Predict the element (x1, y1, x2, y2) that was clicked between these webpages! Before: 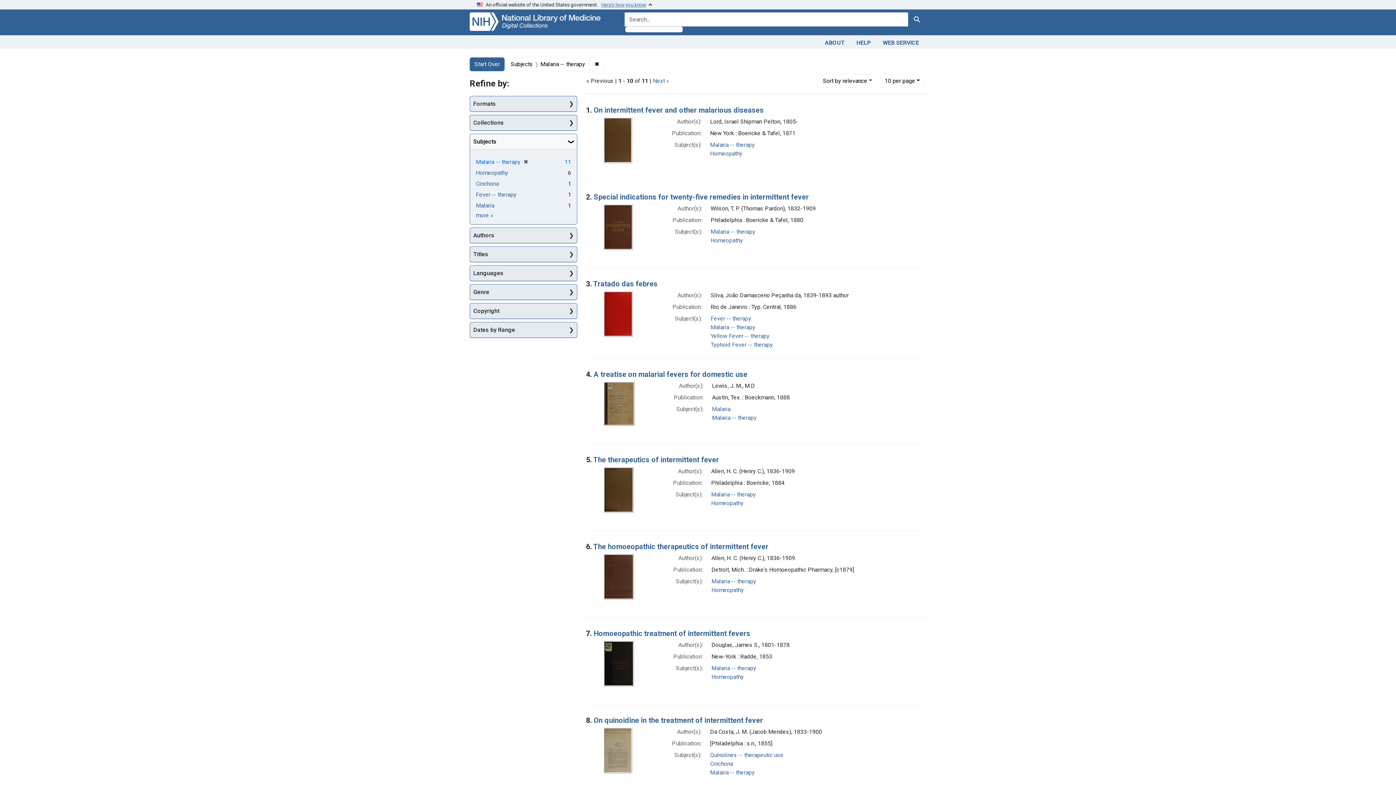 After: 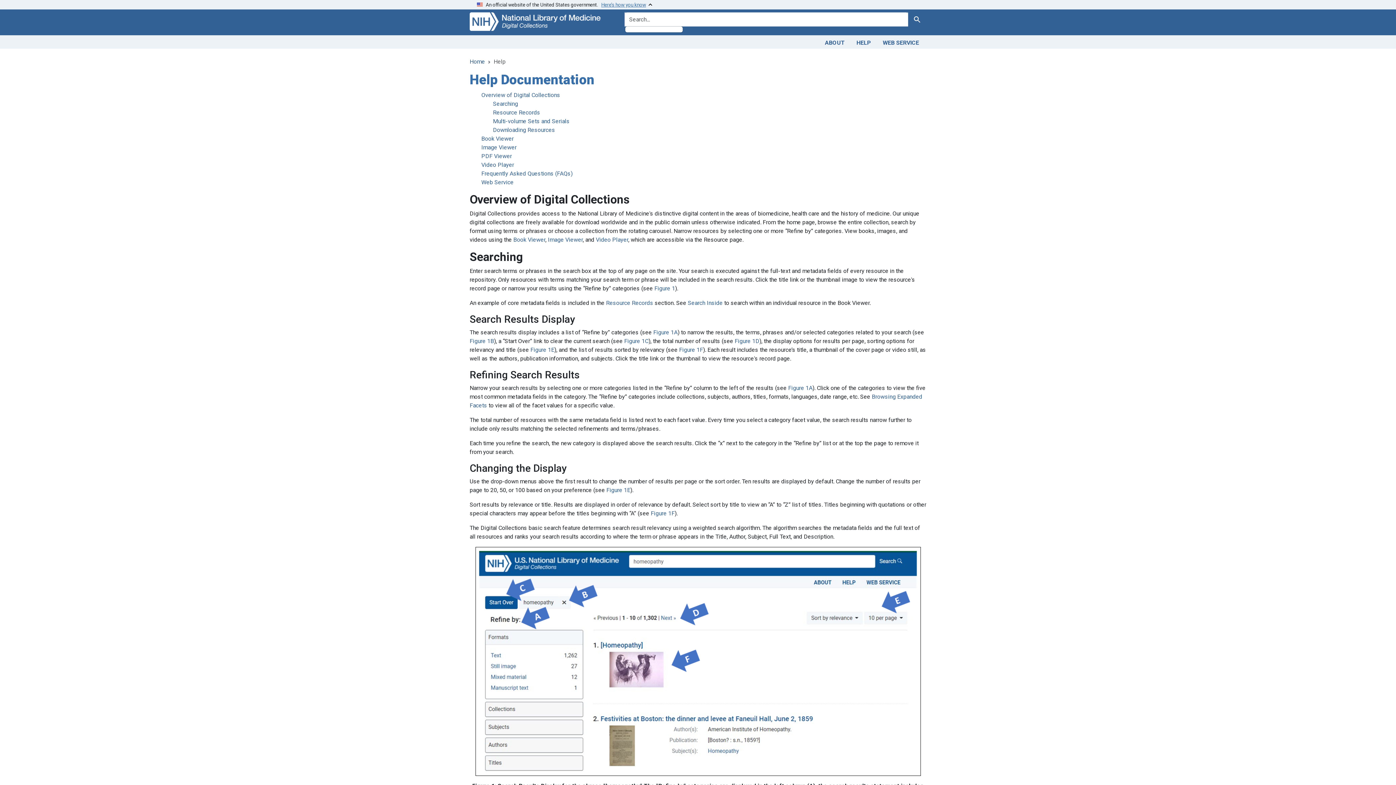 Action: label: HELP bbox: (850, 36, 877, 47)